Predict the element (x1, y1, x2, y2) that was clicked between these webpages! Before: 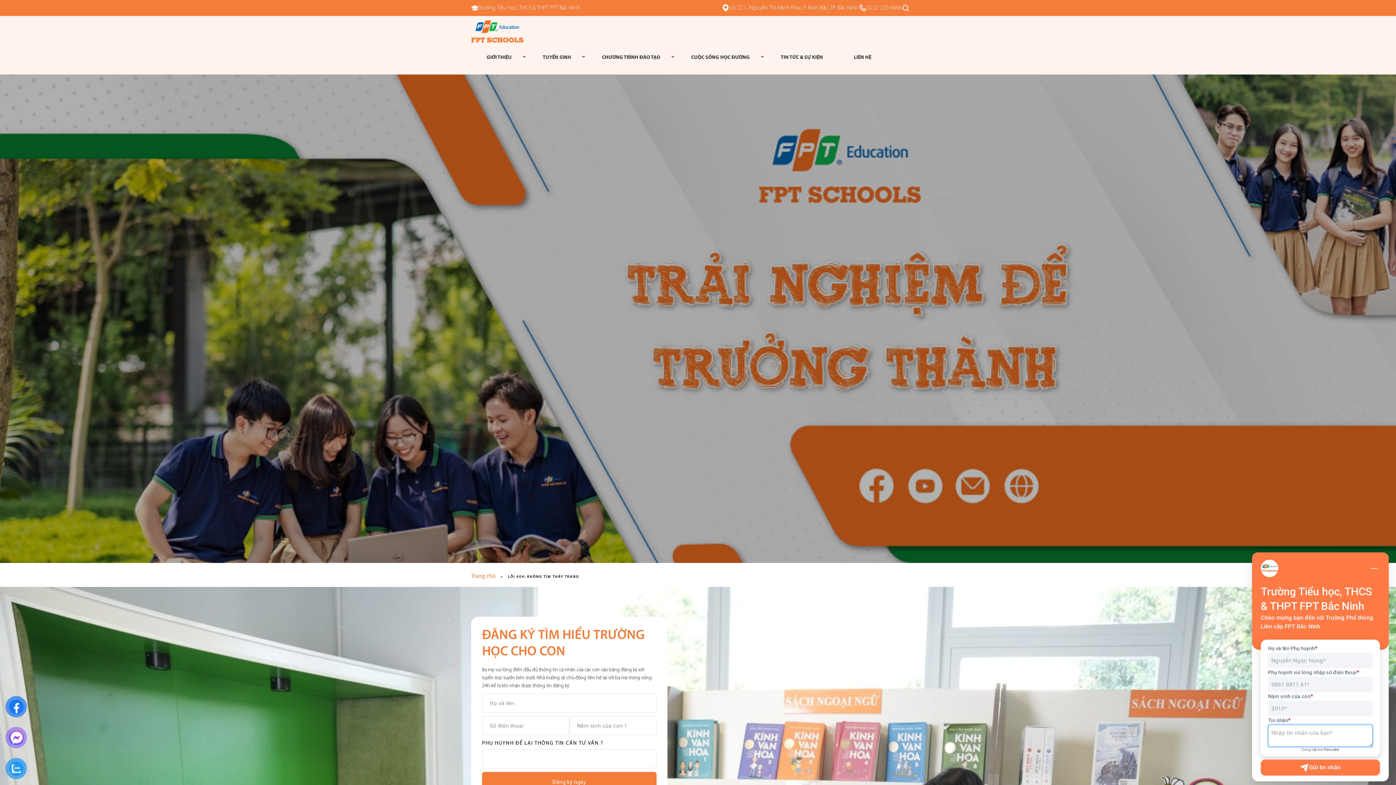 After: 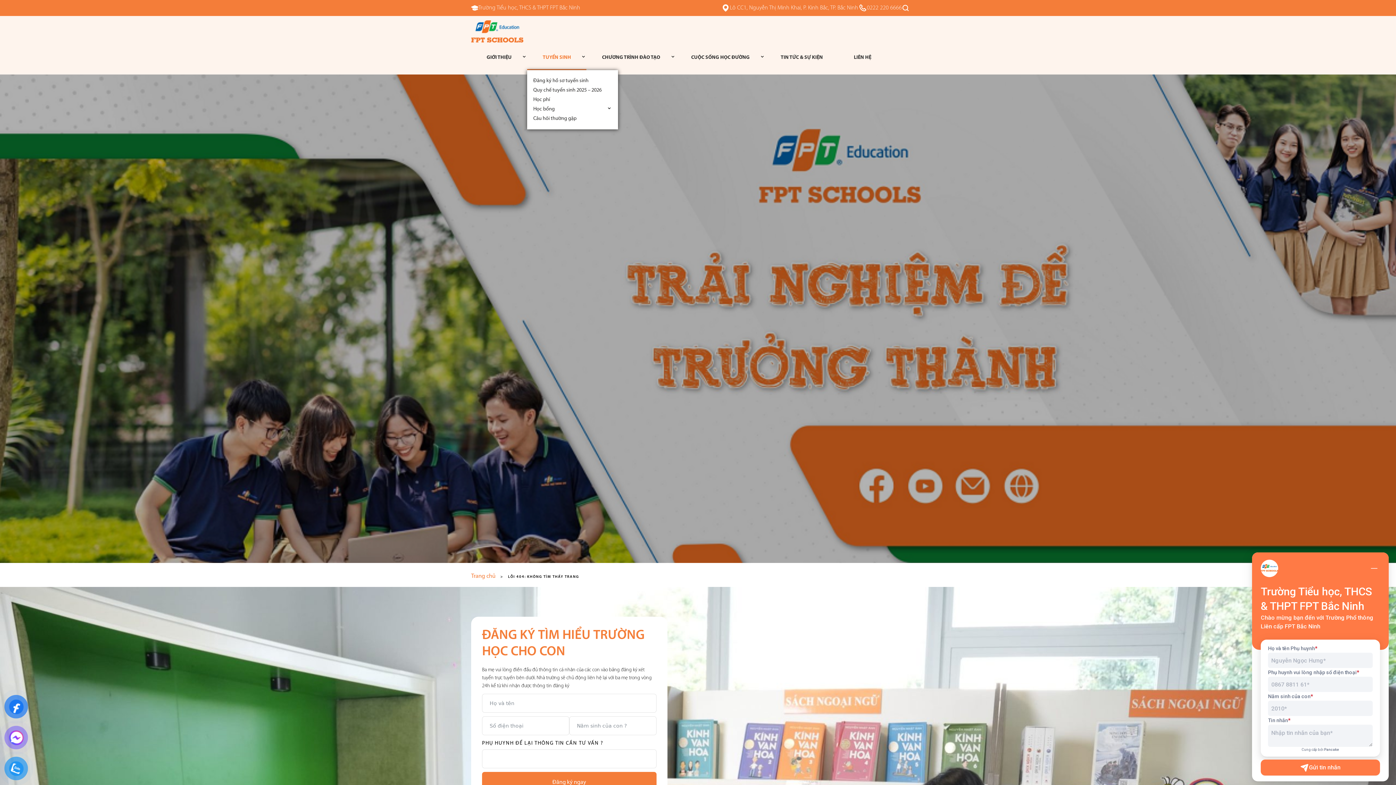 Action: label: TUYỂN SINH bbox: (527, 45, 586, 70)